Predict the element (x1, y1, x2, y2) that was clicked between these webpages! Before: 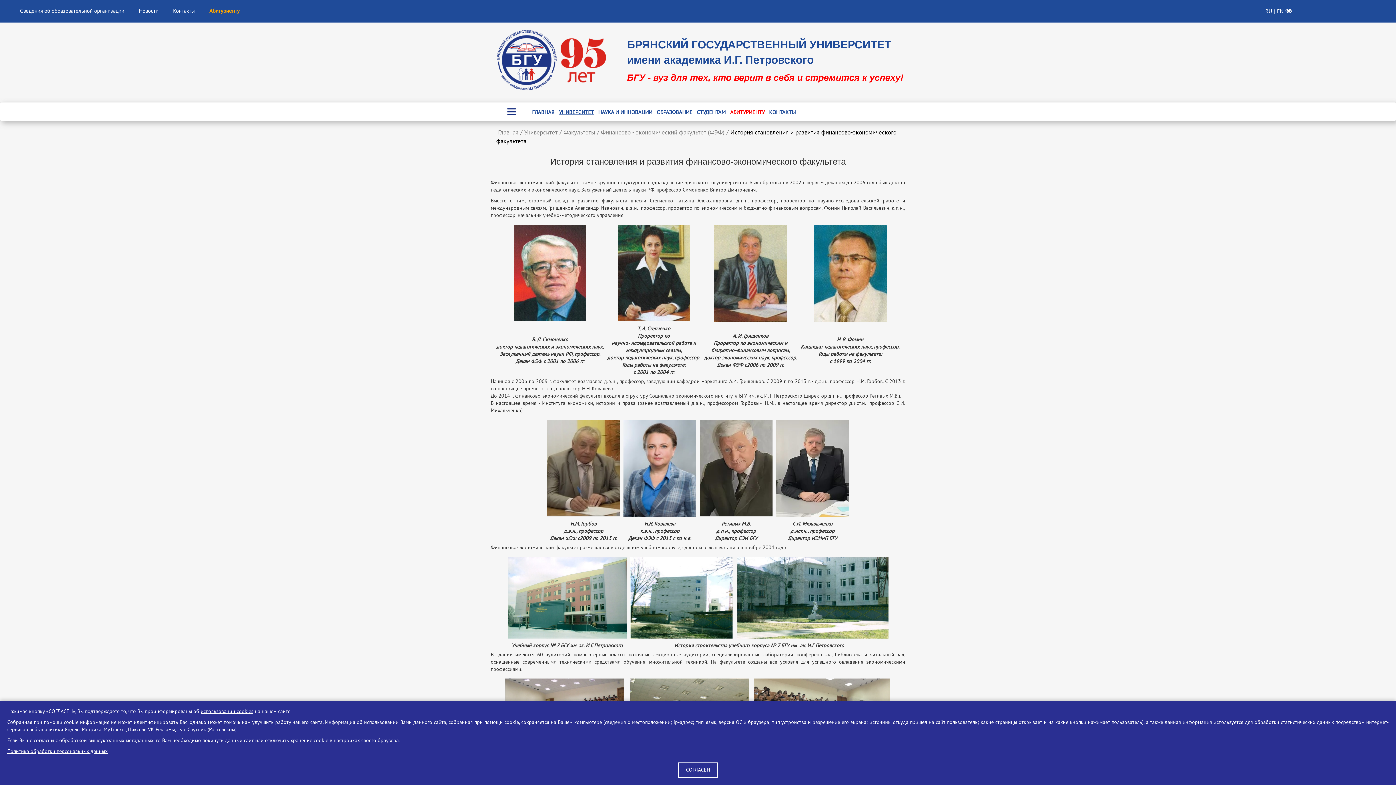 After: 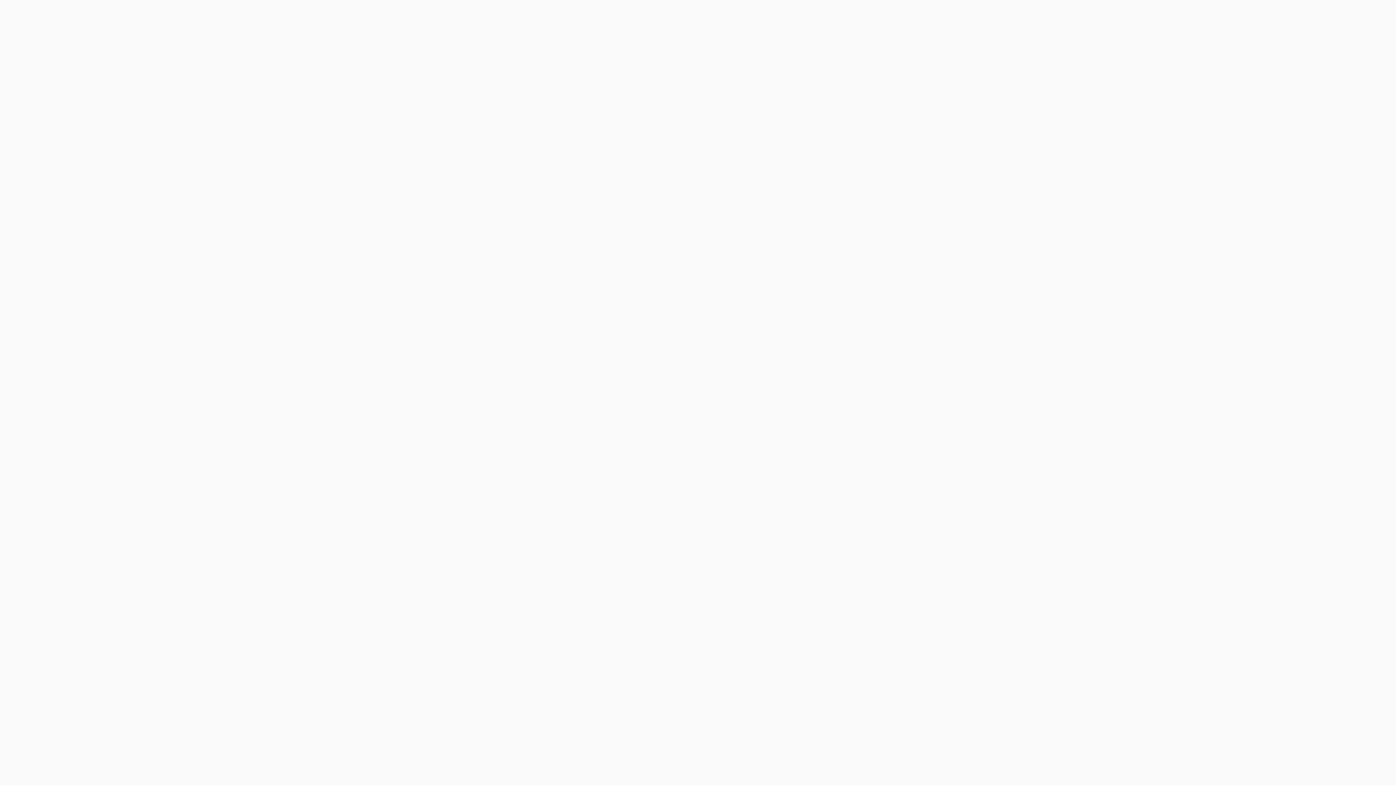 Action: label: Абитуриенту bbox: (205, 7, 243, 14)